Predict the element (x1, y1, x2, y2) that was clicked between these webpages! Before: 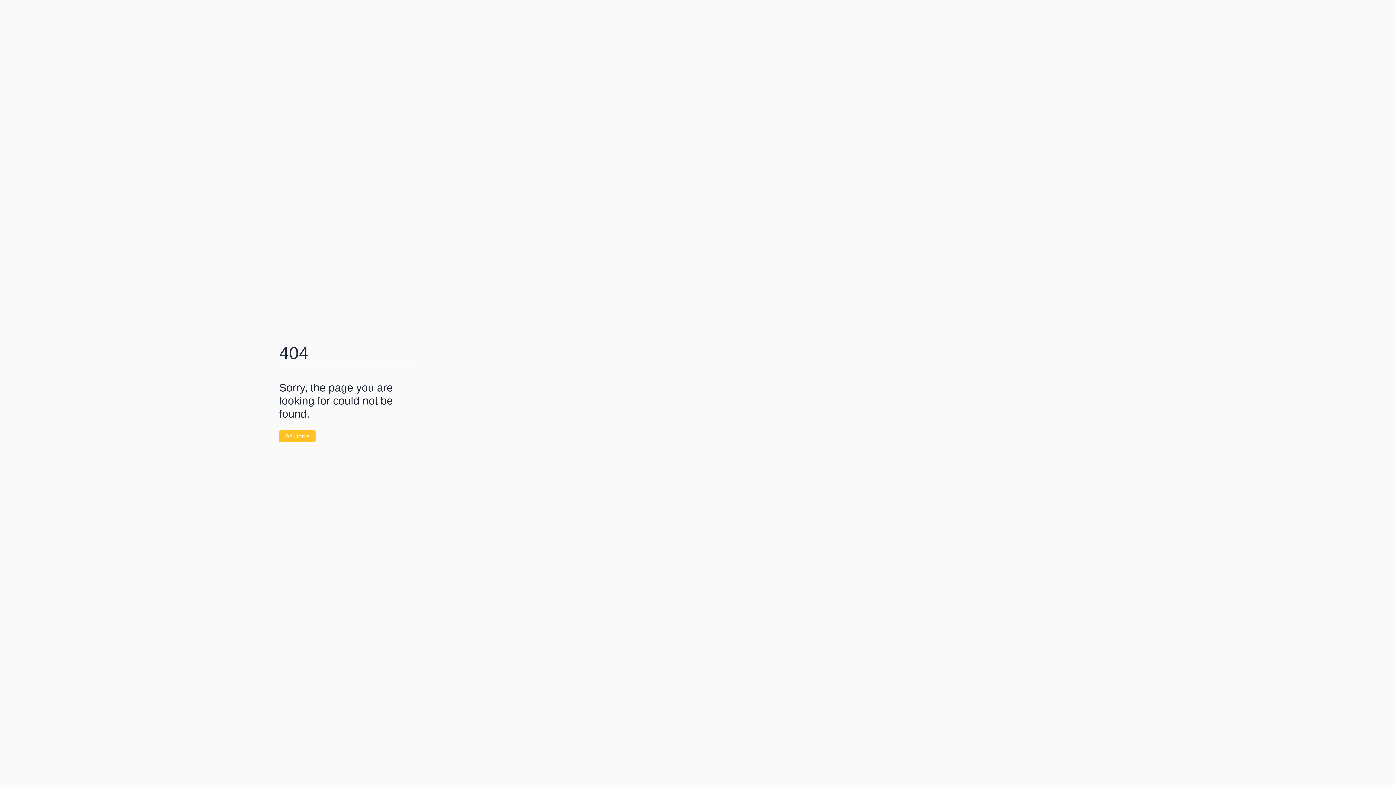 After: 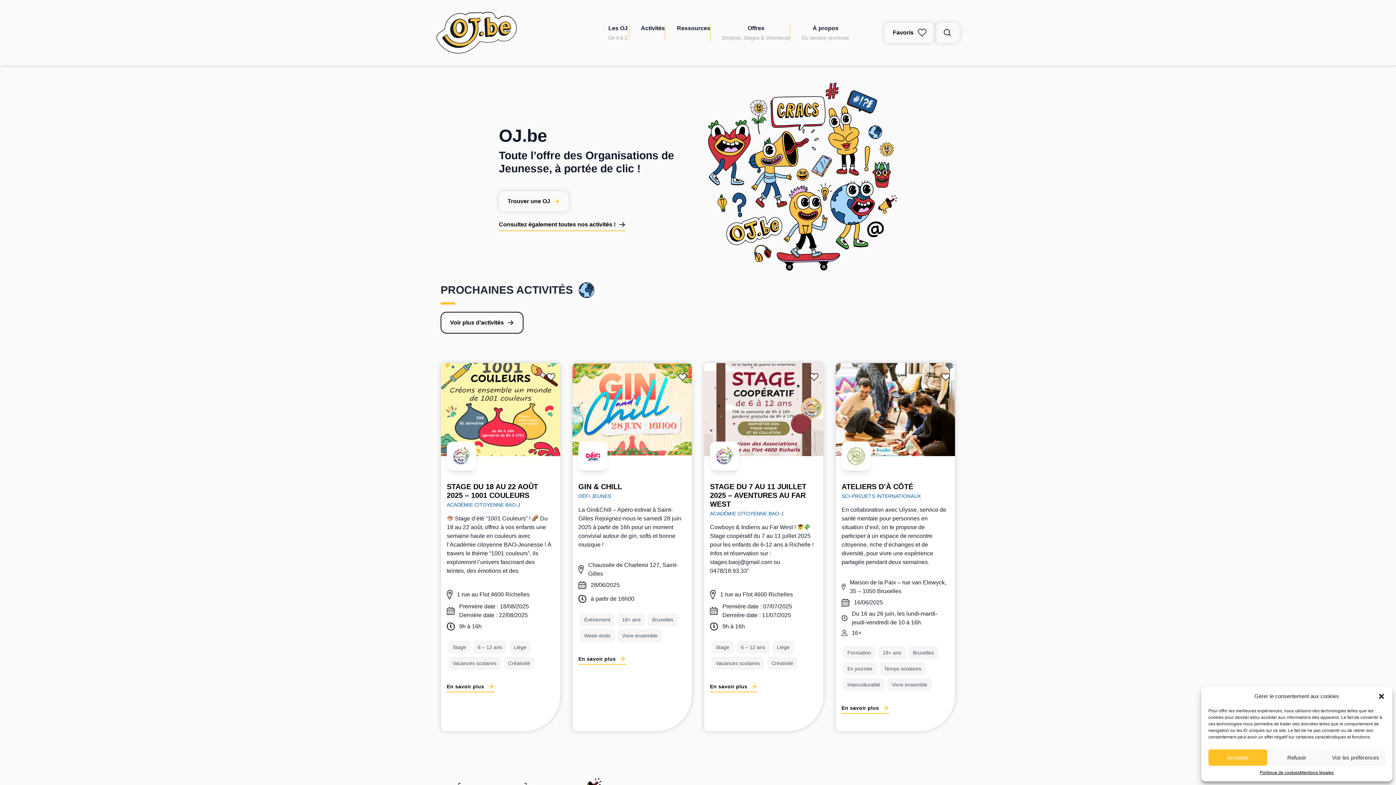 Action: label: Go Home bbox: (279, 430, 315, 442)